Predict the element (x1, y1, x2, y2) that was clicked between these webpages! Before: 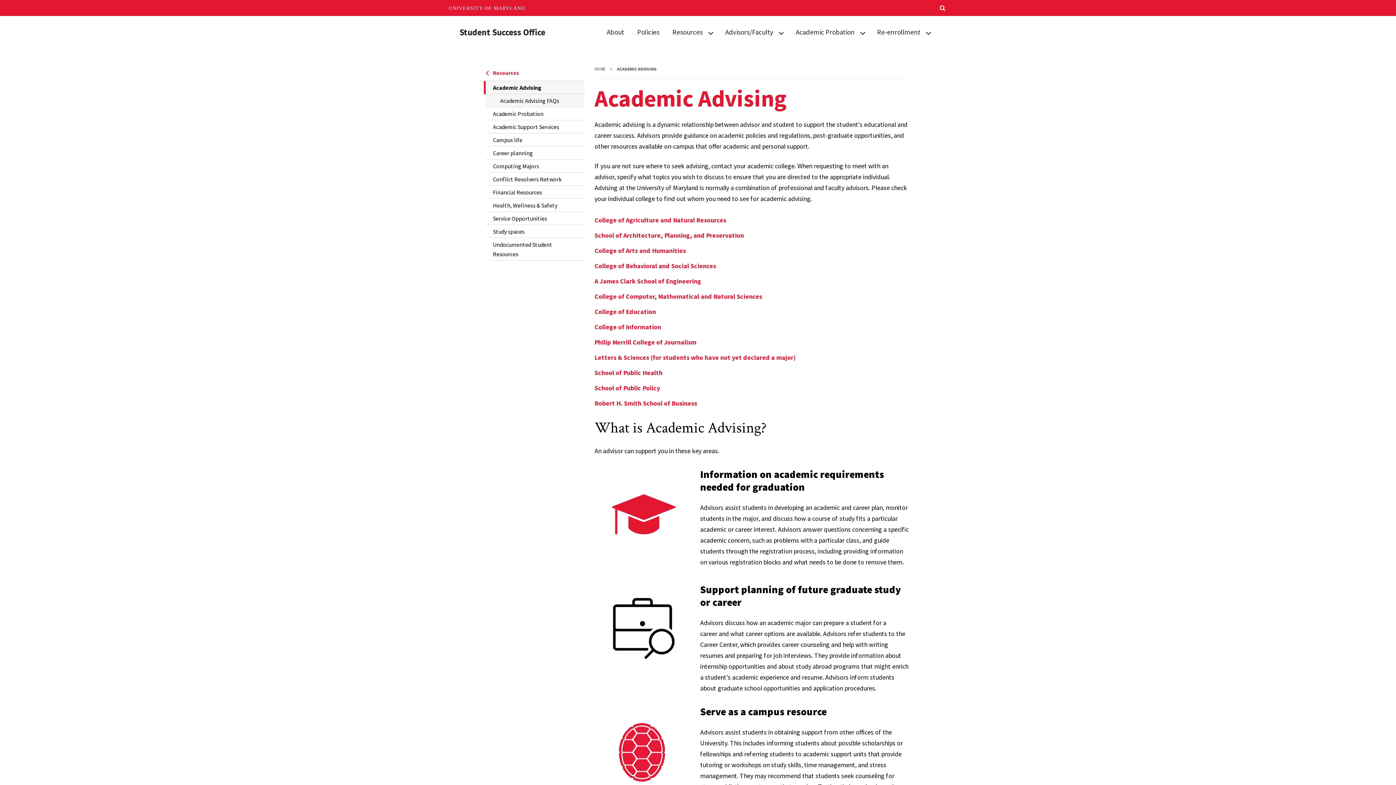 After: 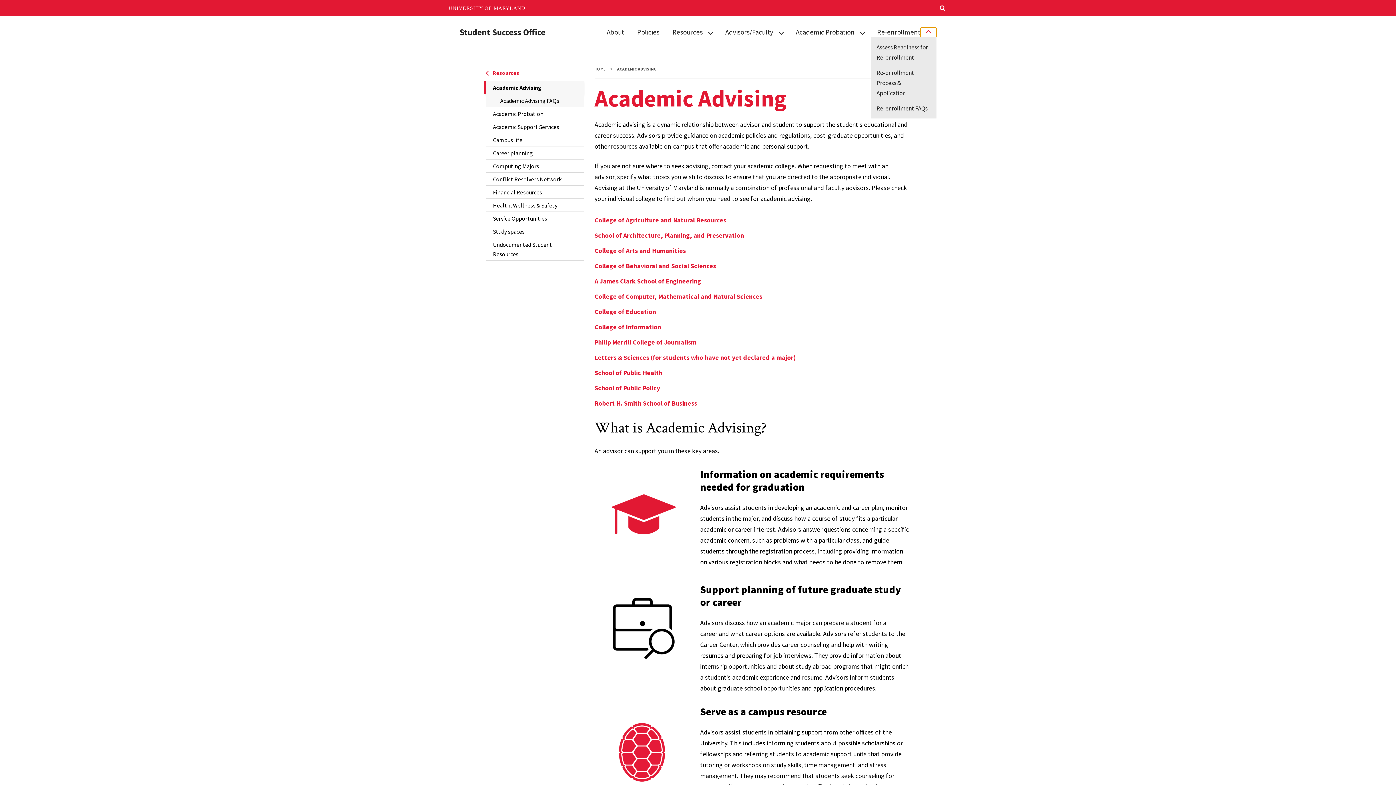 Action: bbox: (920, 27, 936, 37) label: View child menu items for Re-enrollment